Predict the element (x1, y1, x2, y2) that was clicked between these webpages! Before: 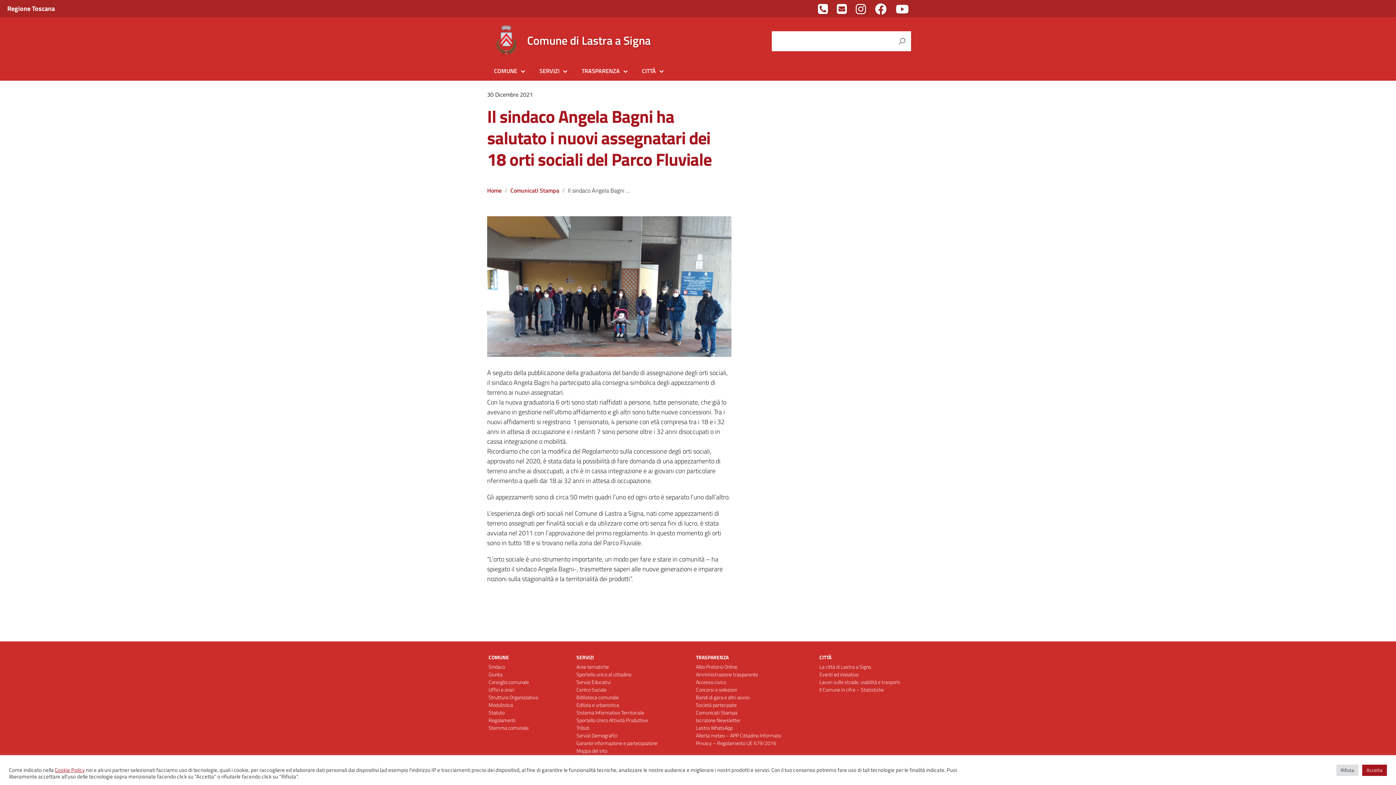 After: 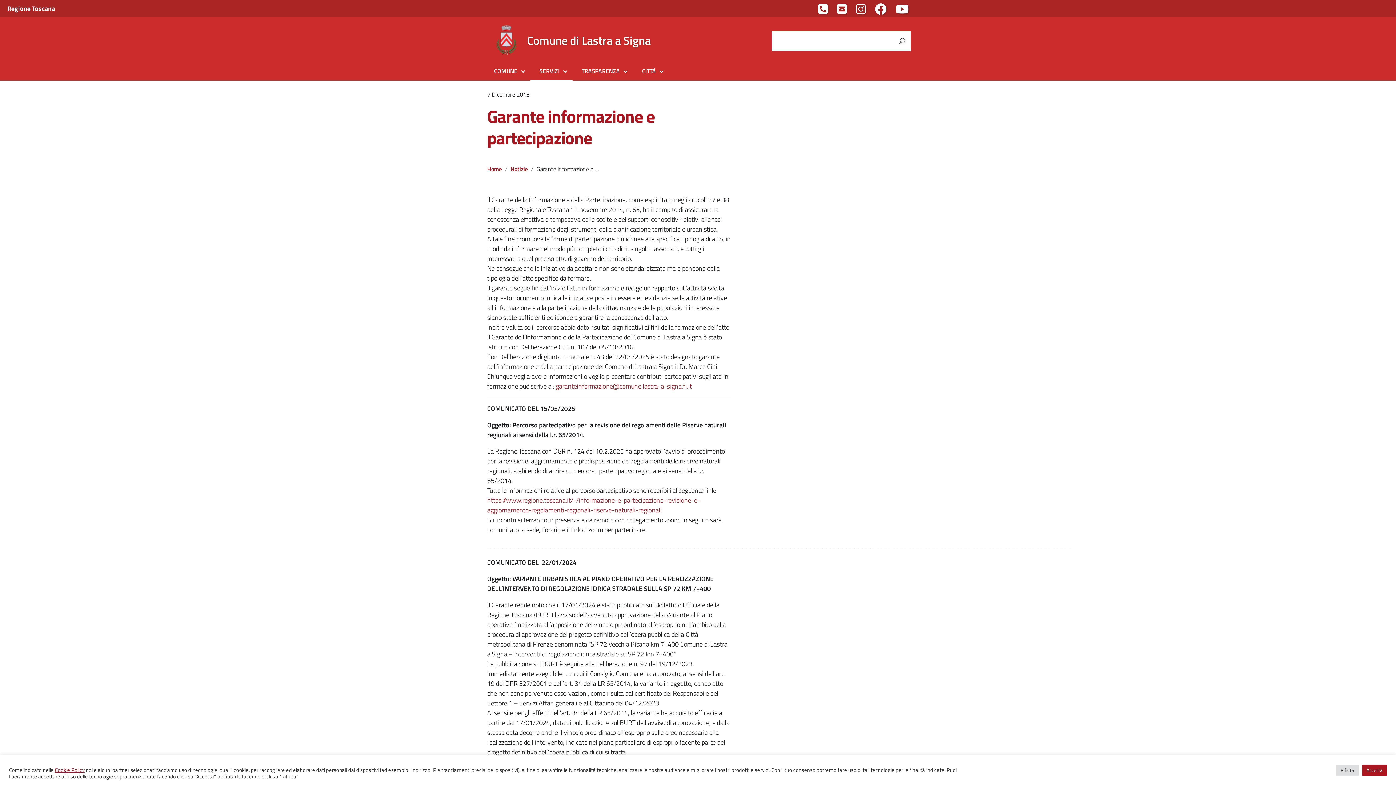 Action: label: Garante informazione e partecipazione bbox: (576, 739, 657, 747)